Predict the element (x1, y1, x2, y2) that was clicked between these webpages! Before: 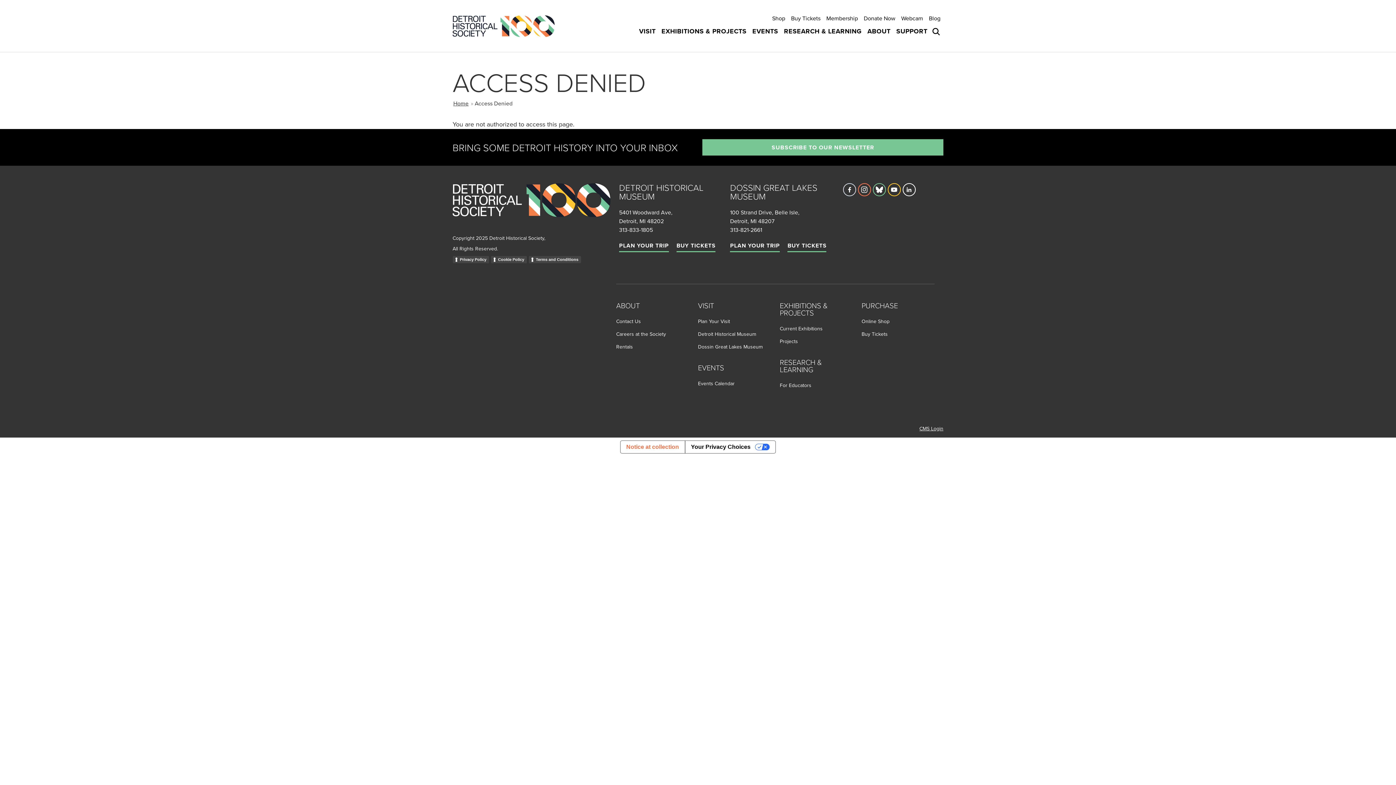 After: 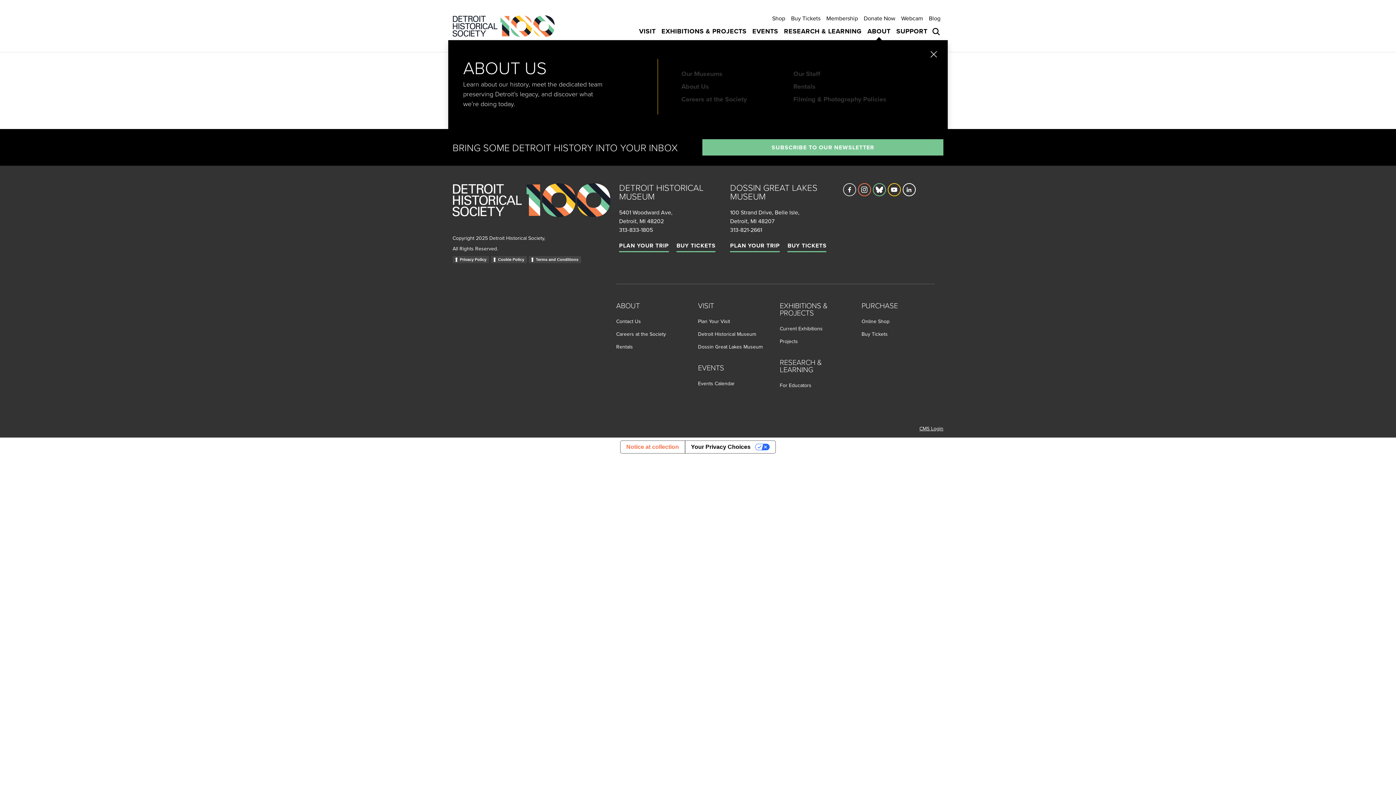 Action: label: ABOUT bbox: (864, 23, 893, 39)